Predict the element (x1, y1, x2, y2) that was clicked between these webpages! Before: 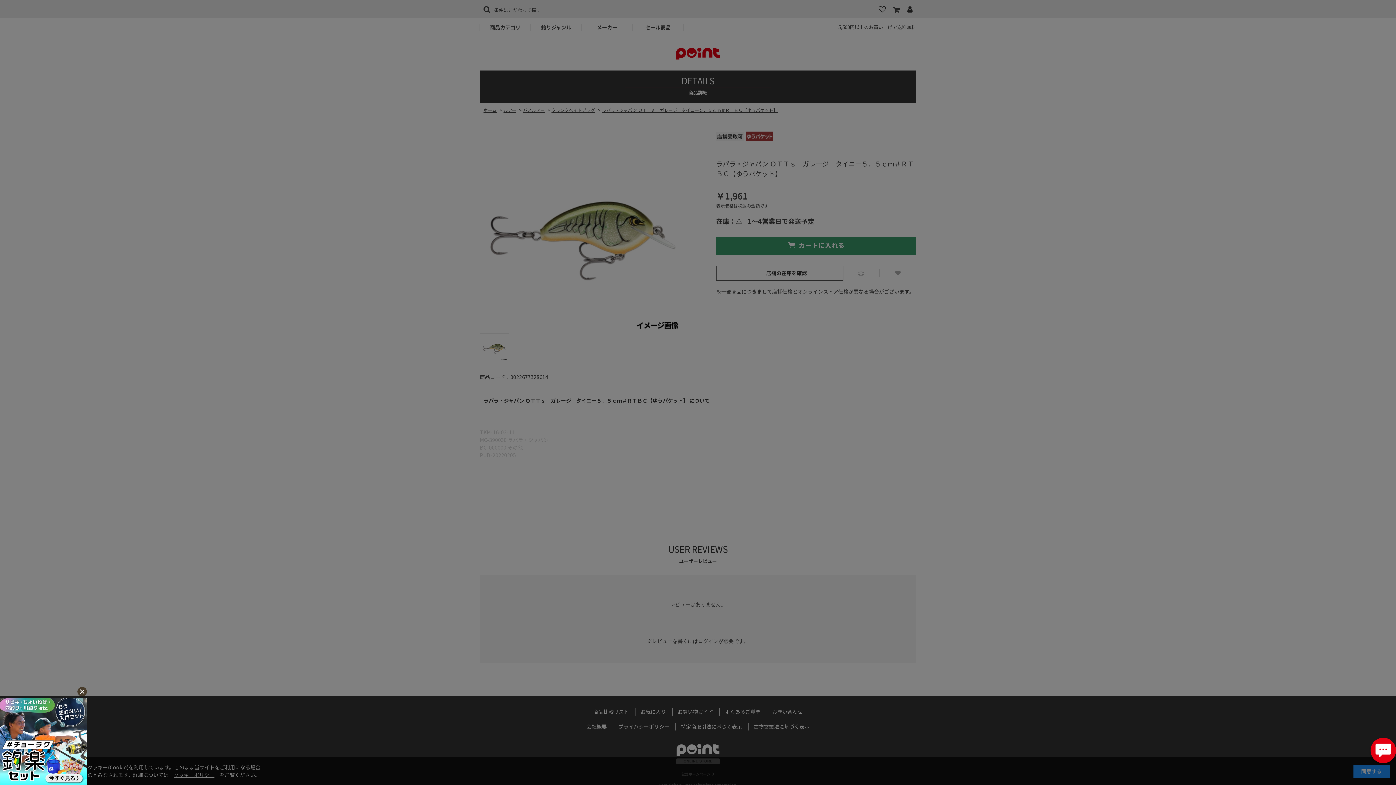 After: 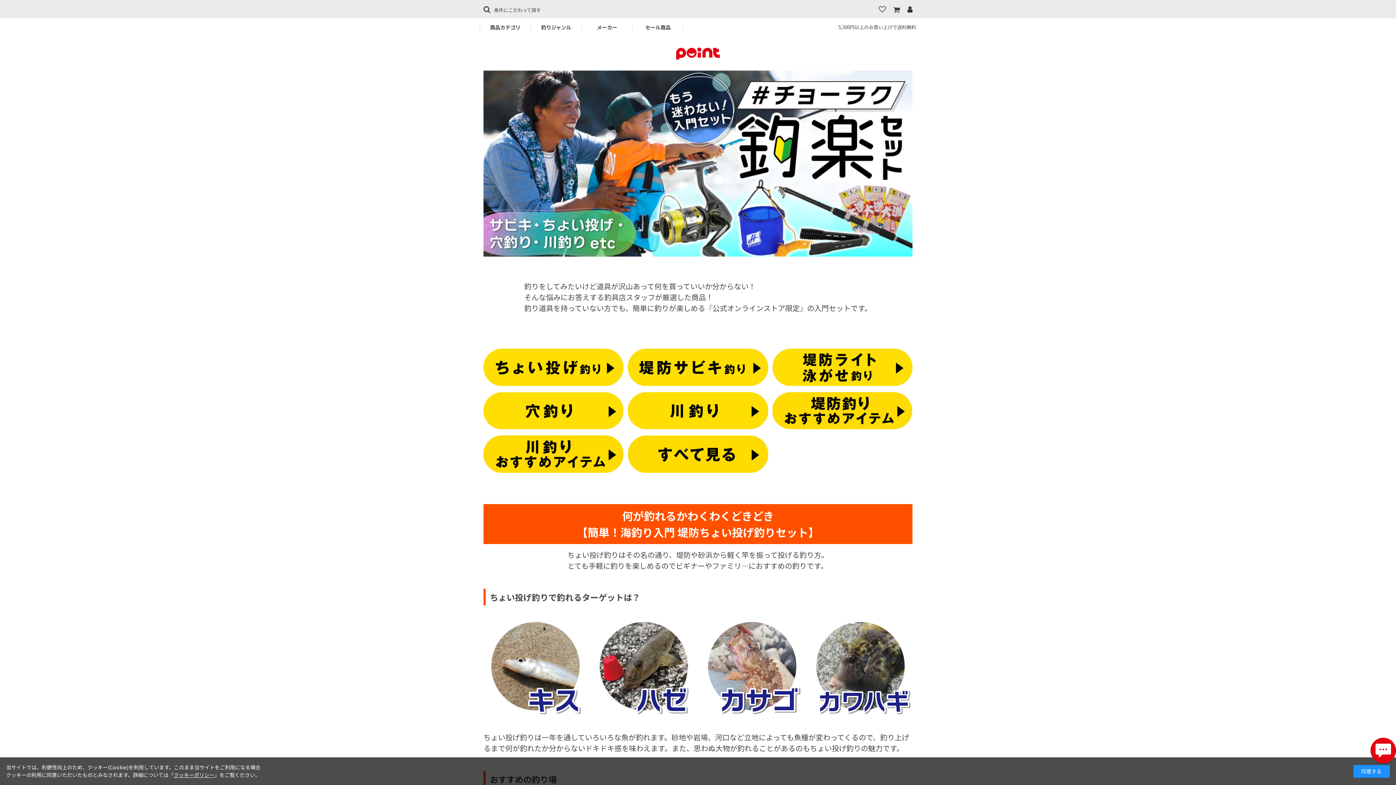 Action: bbox: (0, 698, 87, 787)